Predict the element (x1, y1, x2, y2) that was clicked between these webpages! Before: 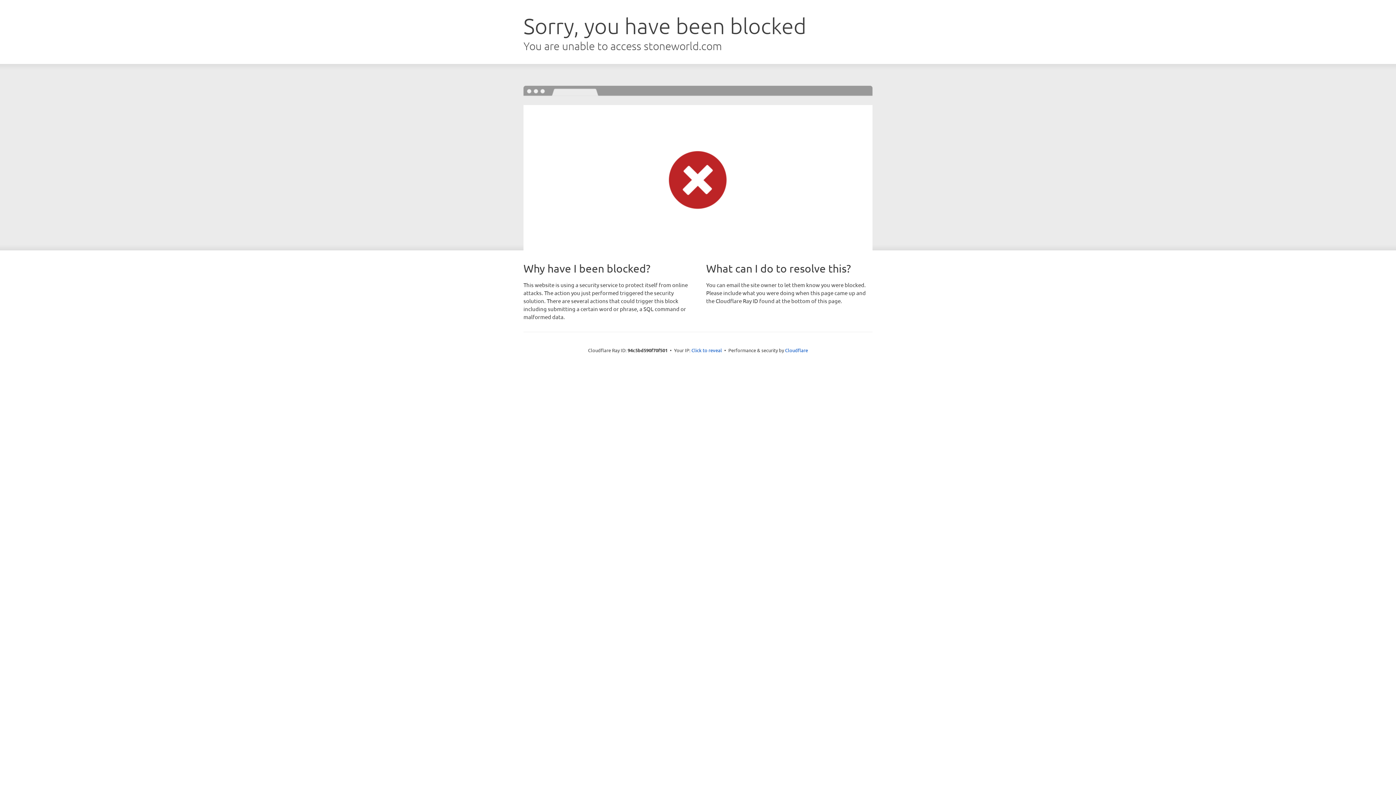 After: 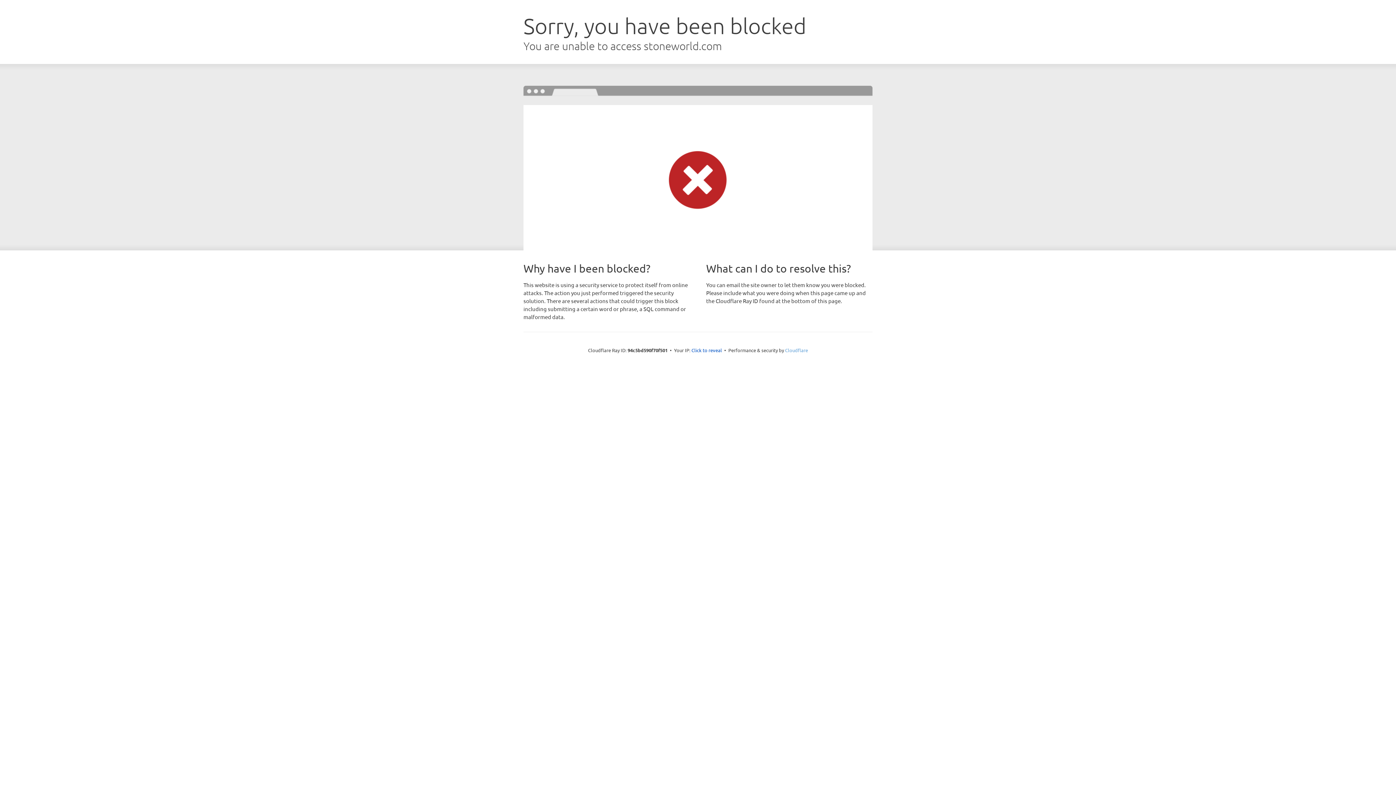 Action: label: Cloudflare bbox: (785, 347, 808, 353)